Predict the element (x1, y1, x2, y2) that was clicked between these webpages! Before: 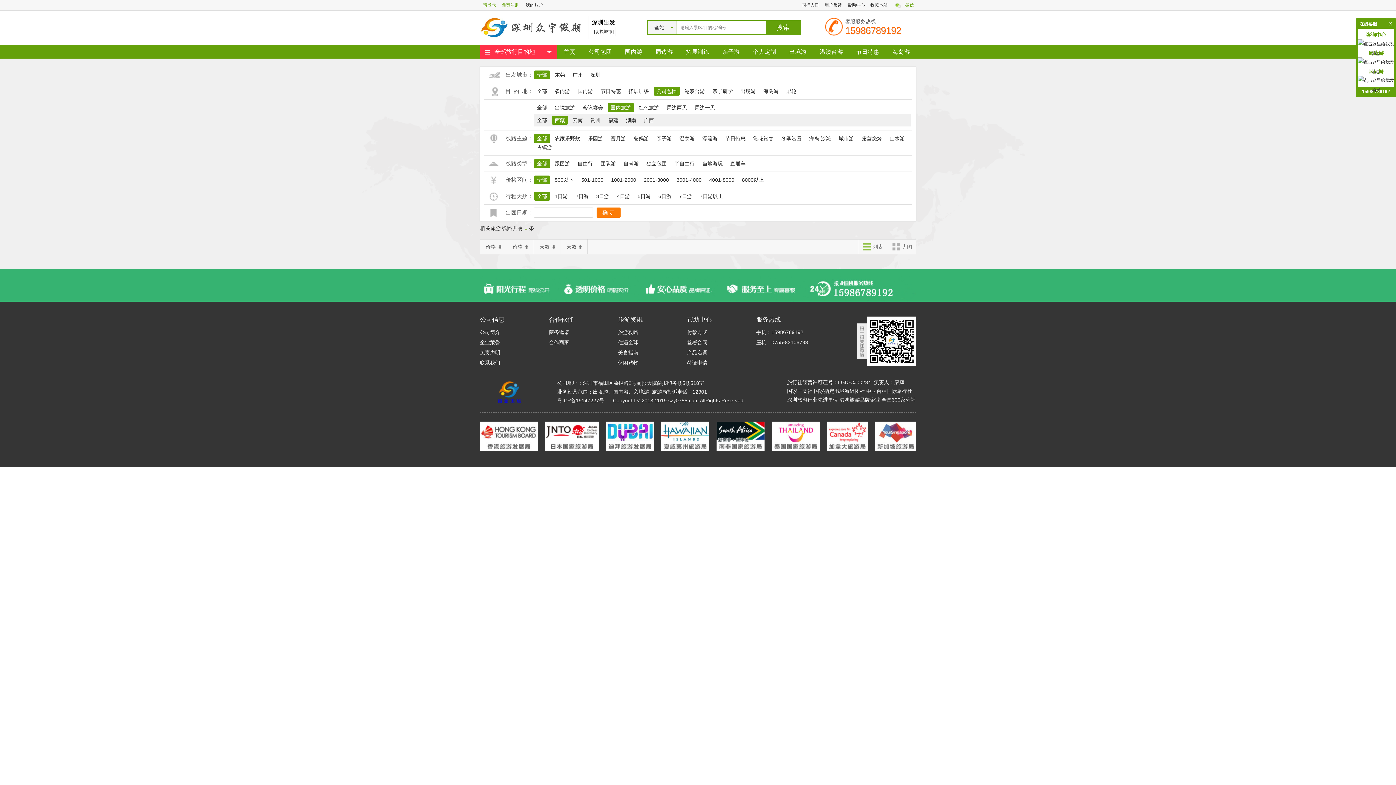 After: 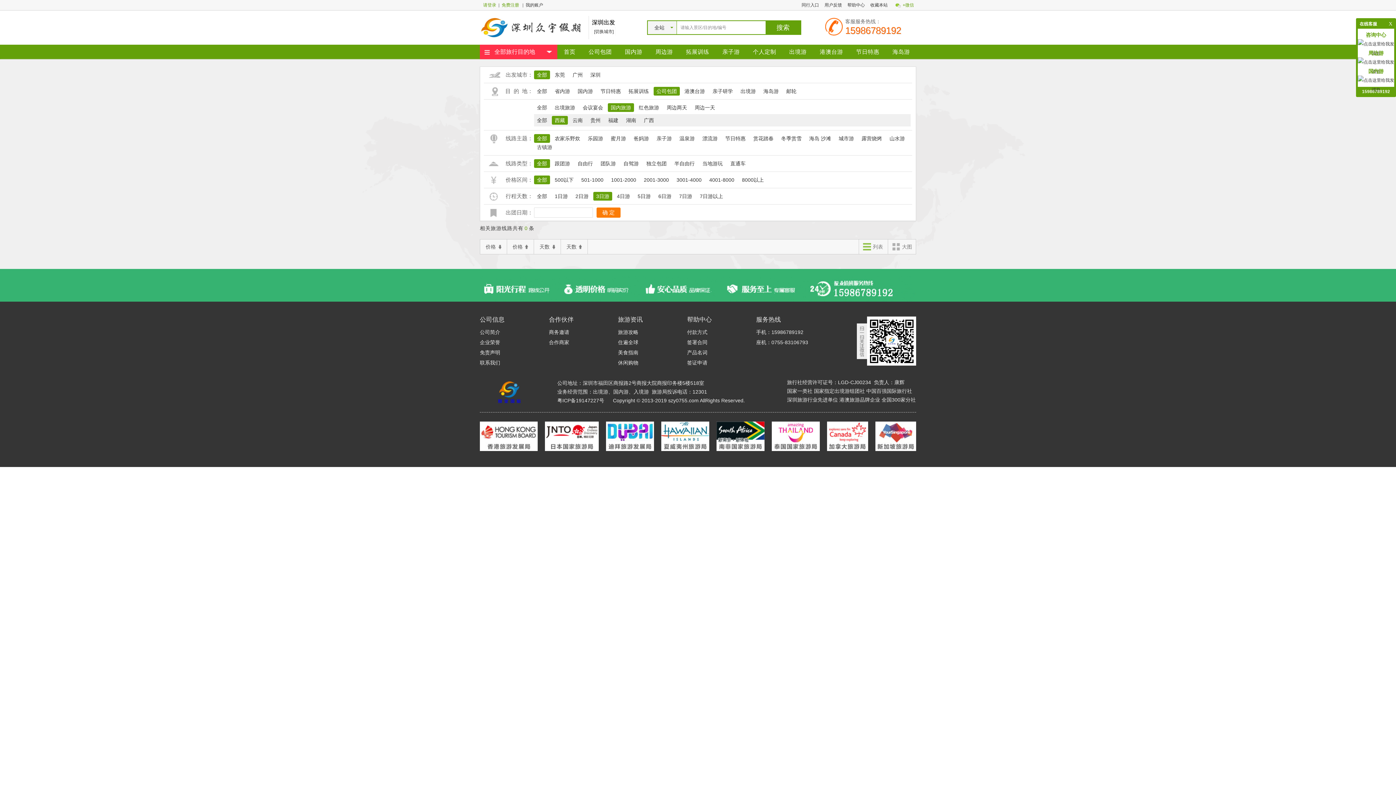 Action: bbox: (593, 192, 612, 200) label: 3日游